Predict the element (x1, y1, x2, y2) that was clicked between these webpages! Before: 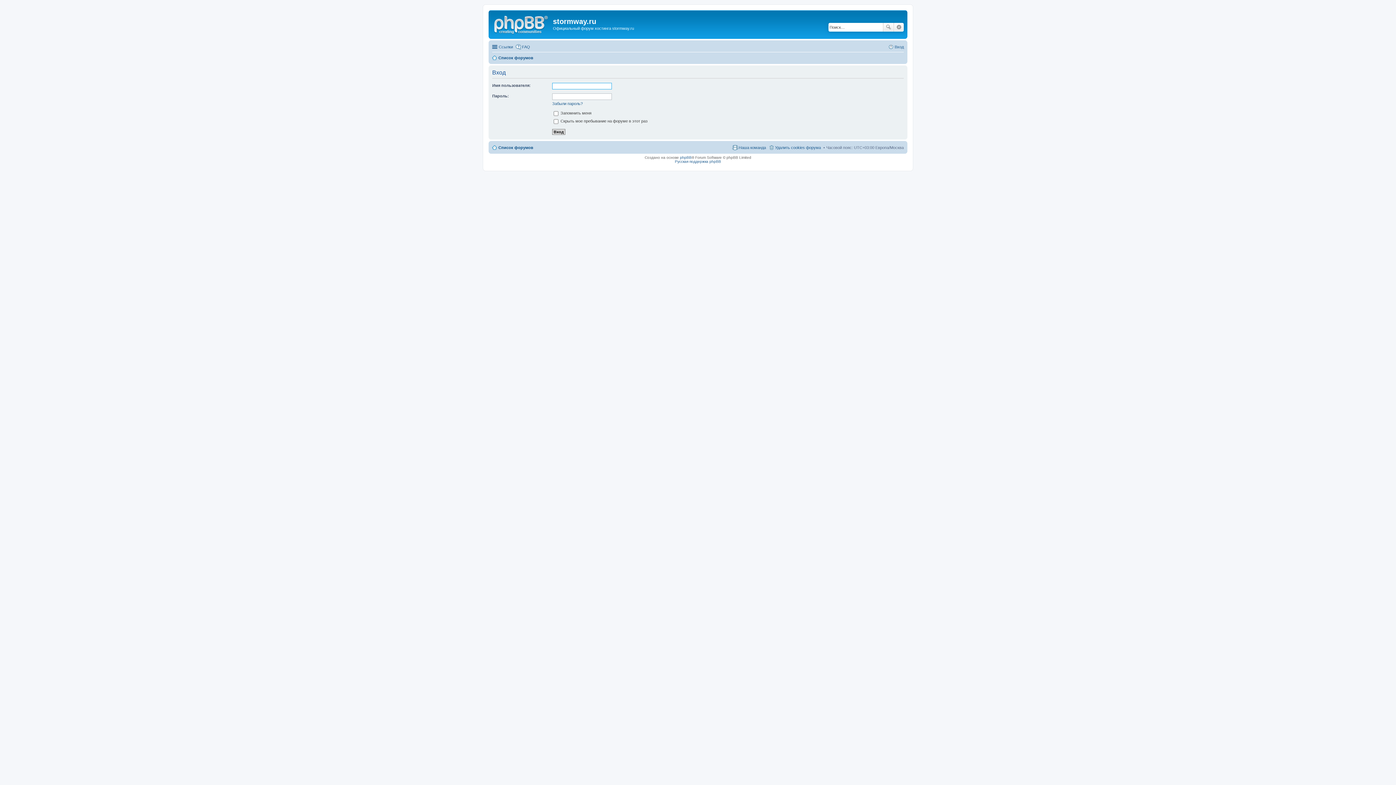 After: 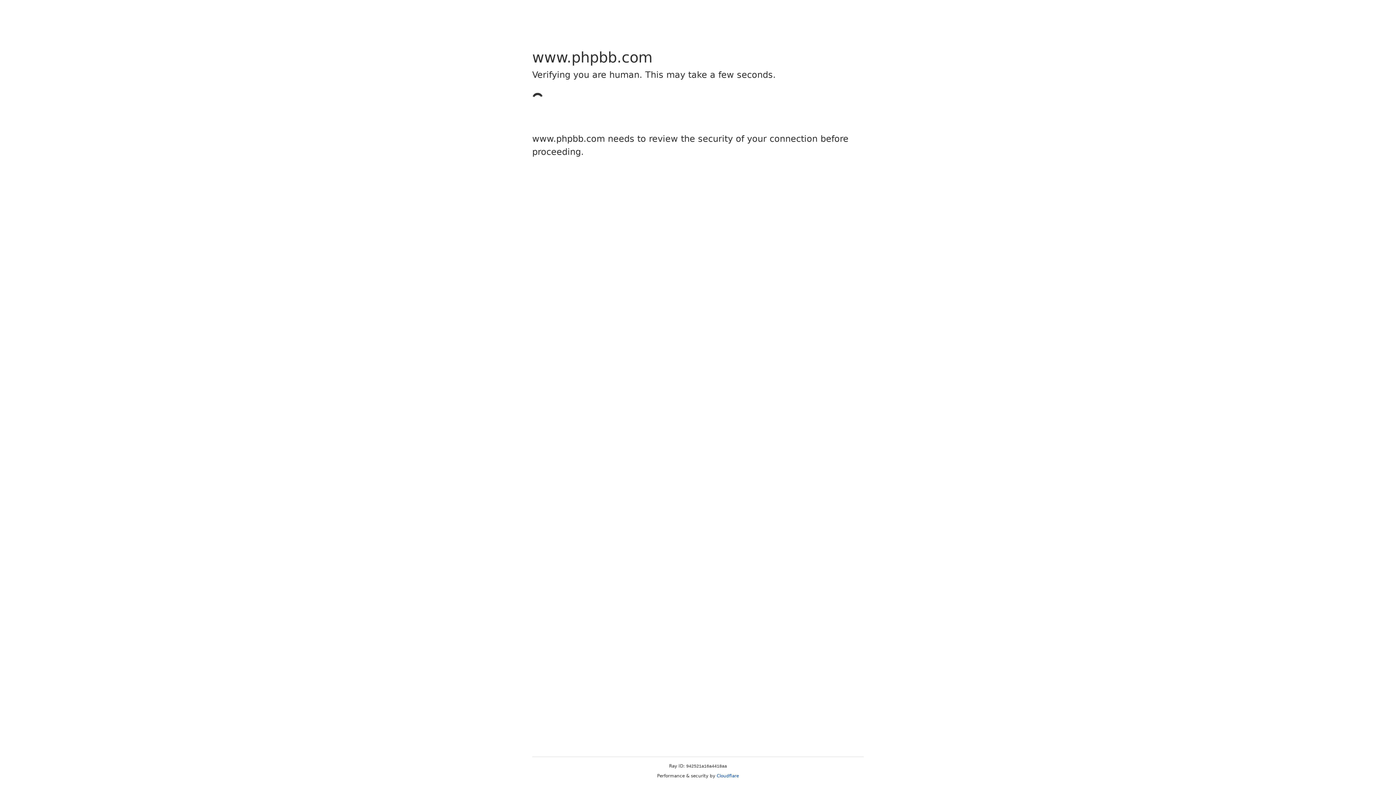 Action: bbox: (680, 155, 691, 159) label: phpBB